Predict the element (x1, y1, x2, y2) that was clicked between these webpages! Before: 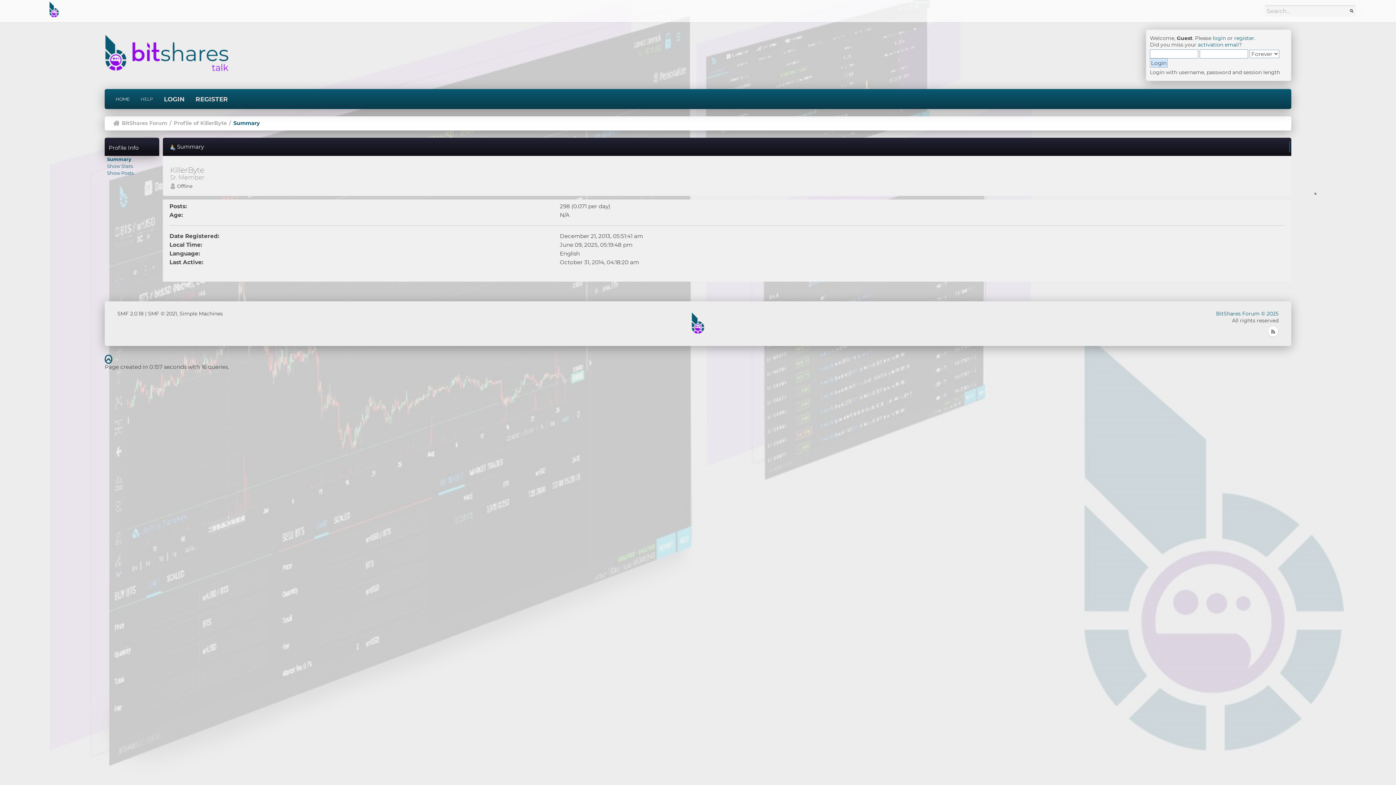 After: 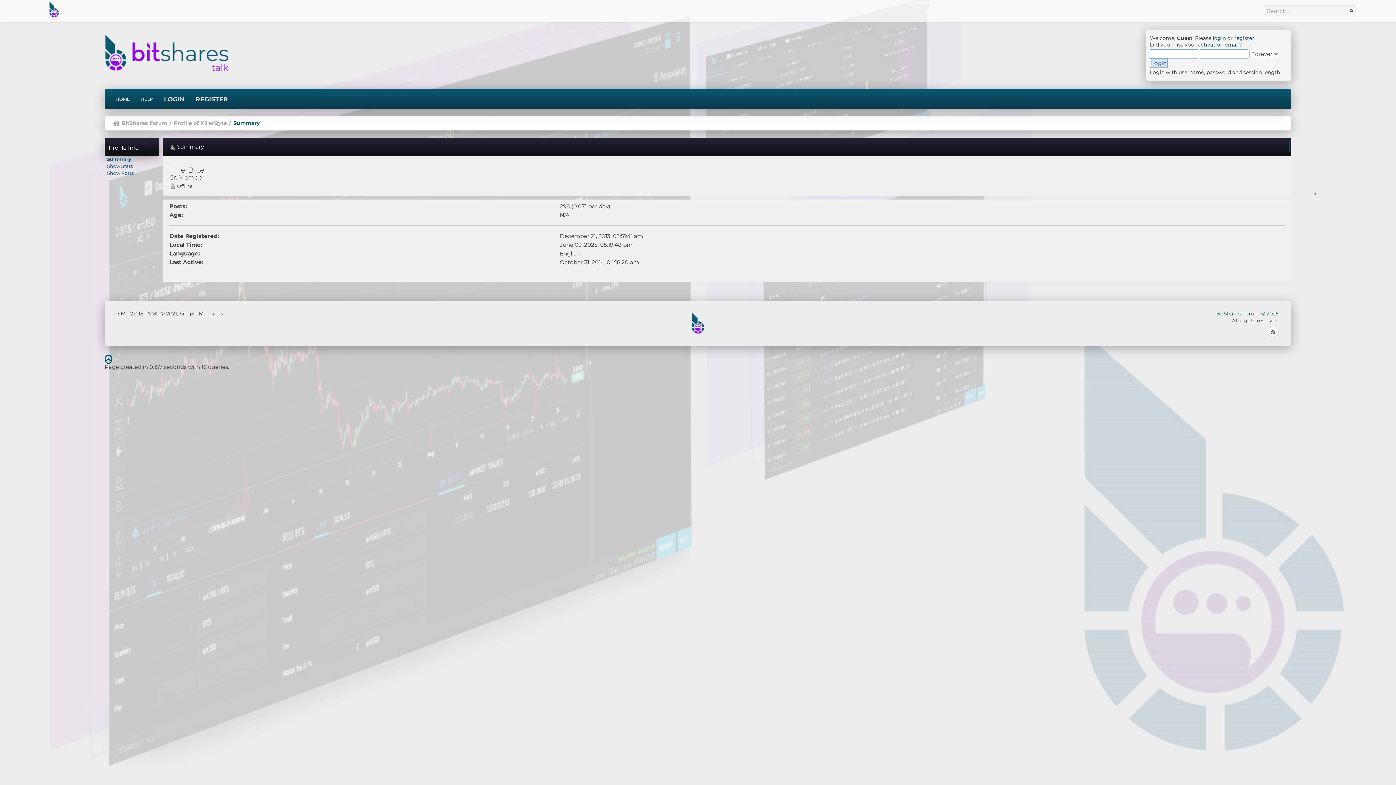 Action: label: Simple Machines bbox: (179, 310, 222, 317)